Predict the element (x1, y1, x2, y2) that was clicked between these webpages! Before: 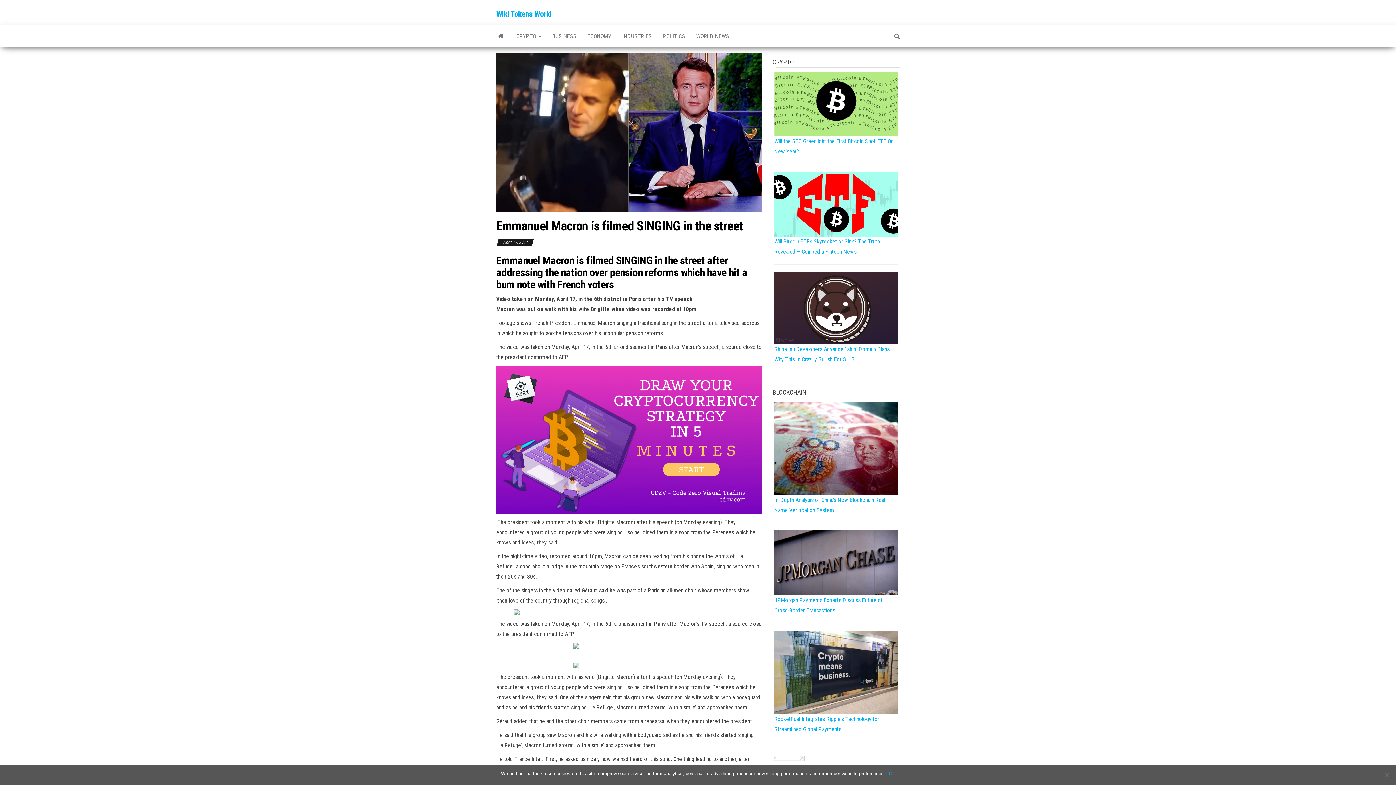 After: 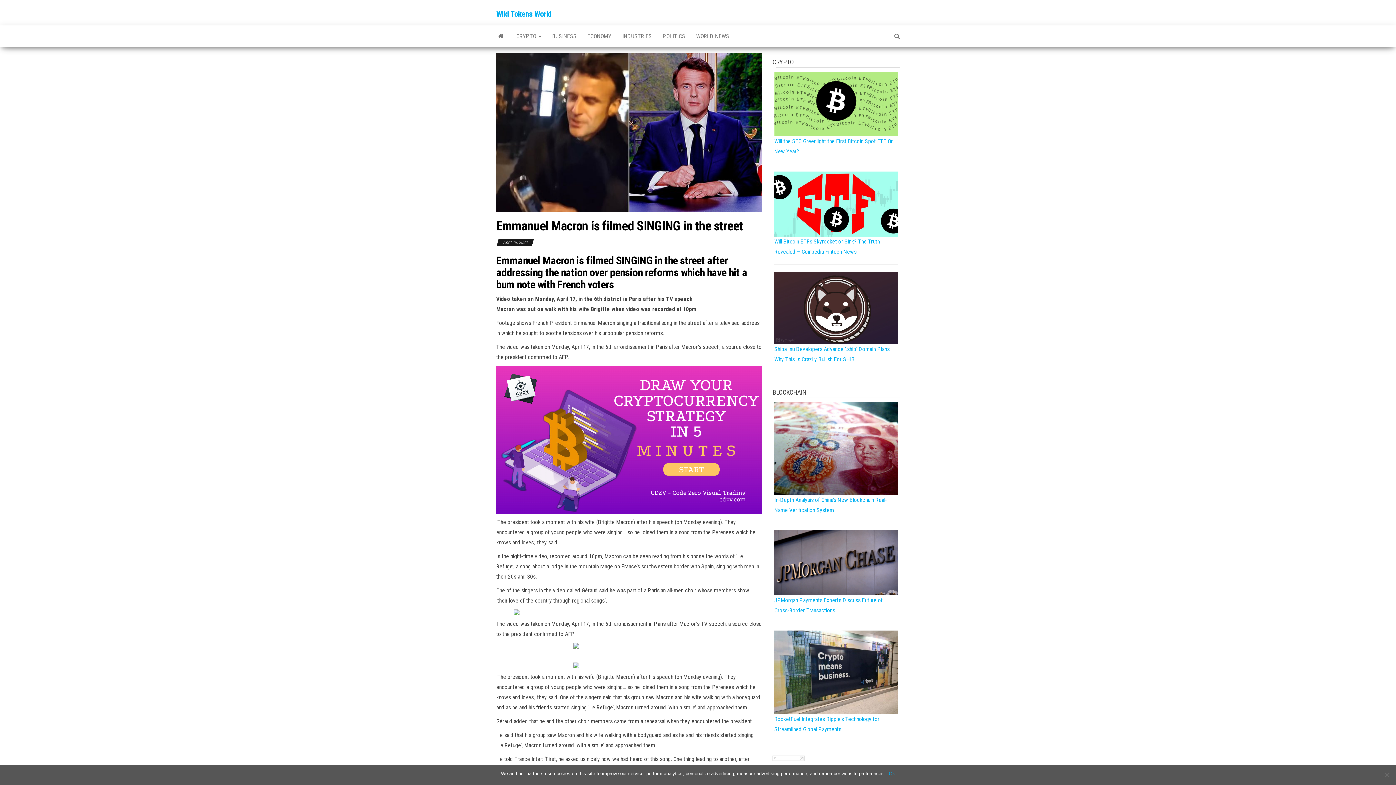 Action: bbox: (772, 754, 804, 761)